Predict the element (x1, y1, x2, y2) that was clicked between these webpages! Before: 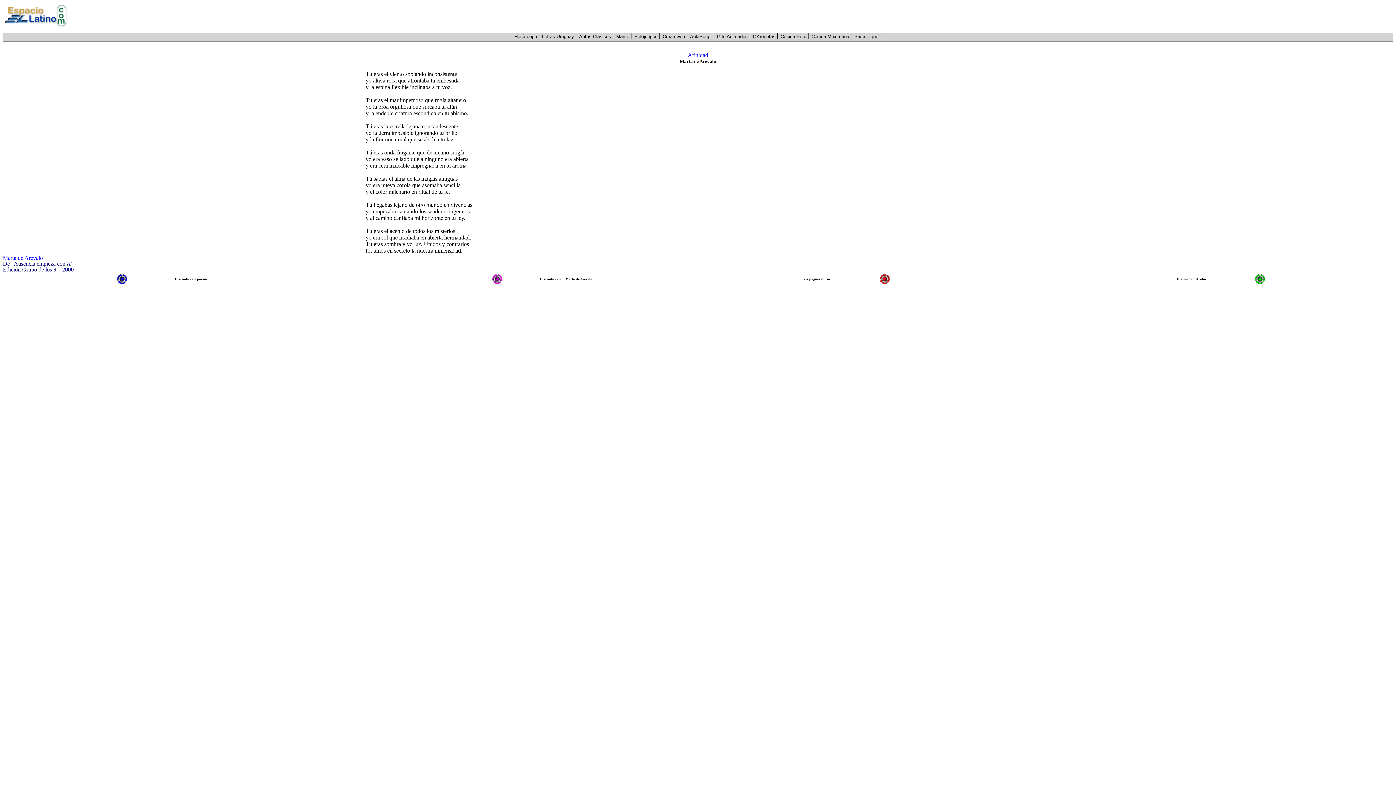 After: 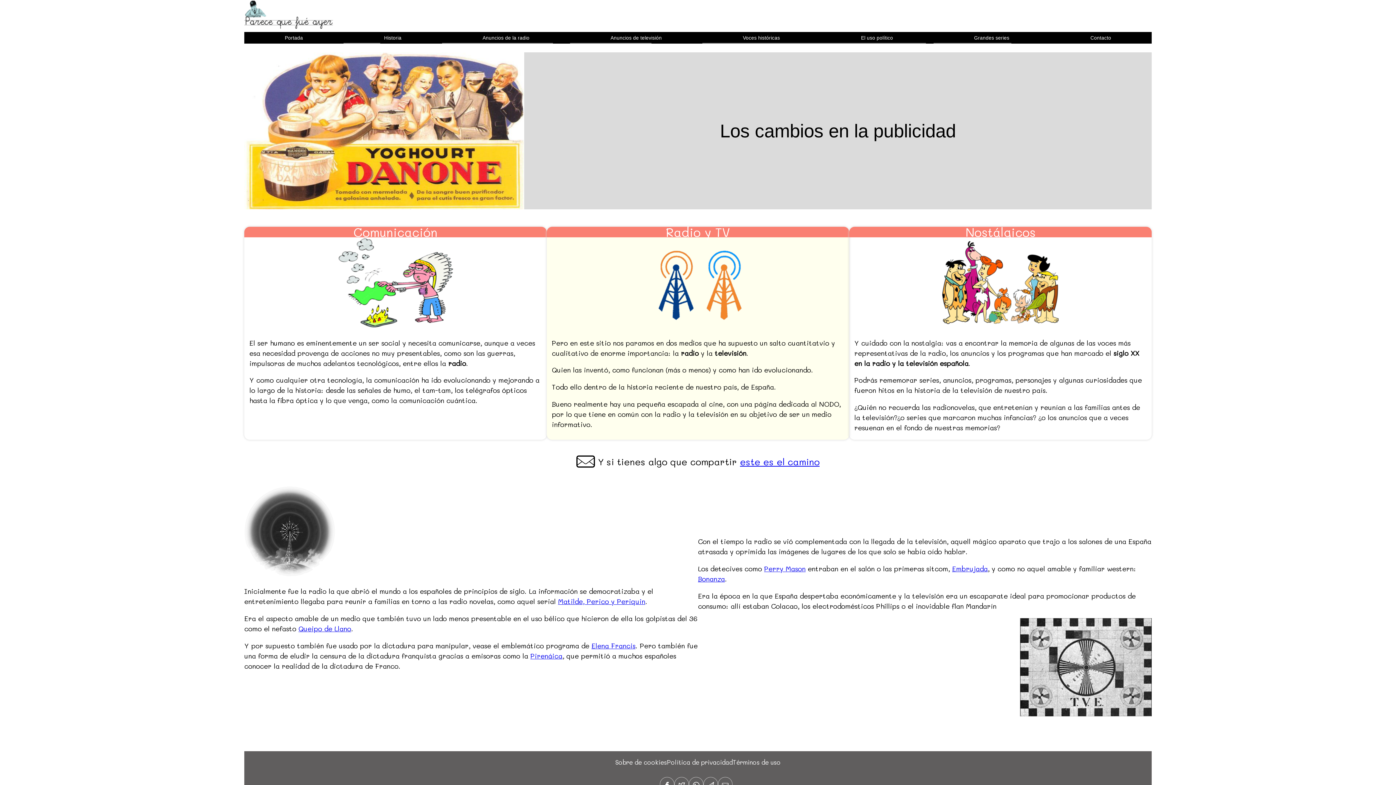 Action: bbox: (854, 33, 882, 39) label: Parece que...